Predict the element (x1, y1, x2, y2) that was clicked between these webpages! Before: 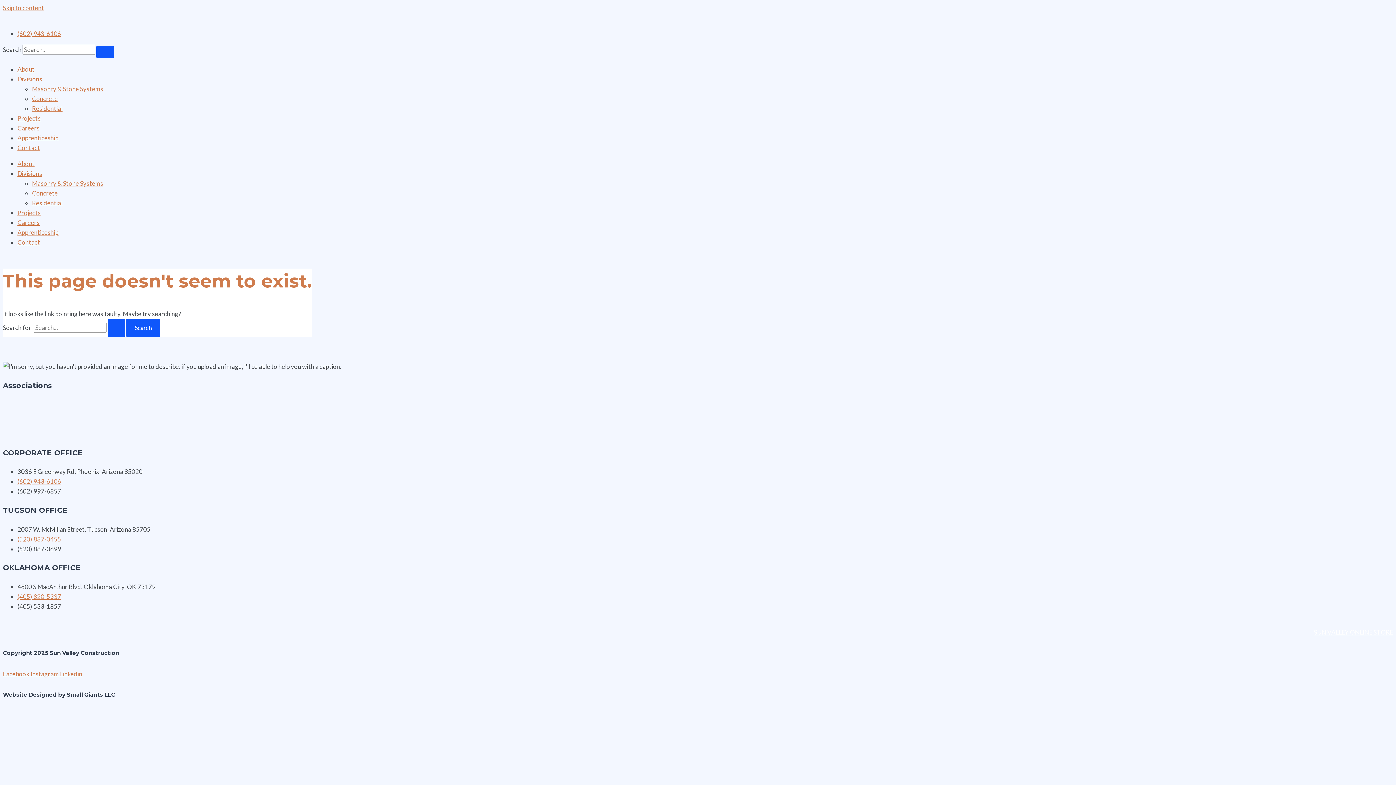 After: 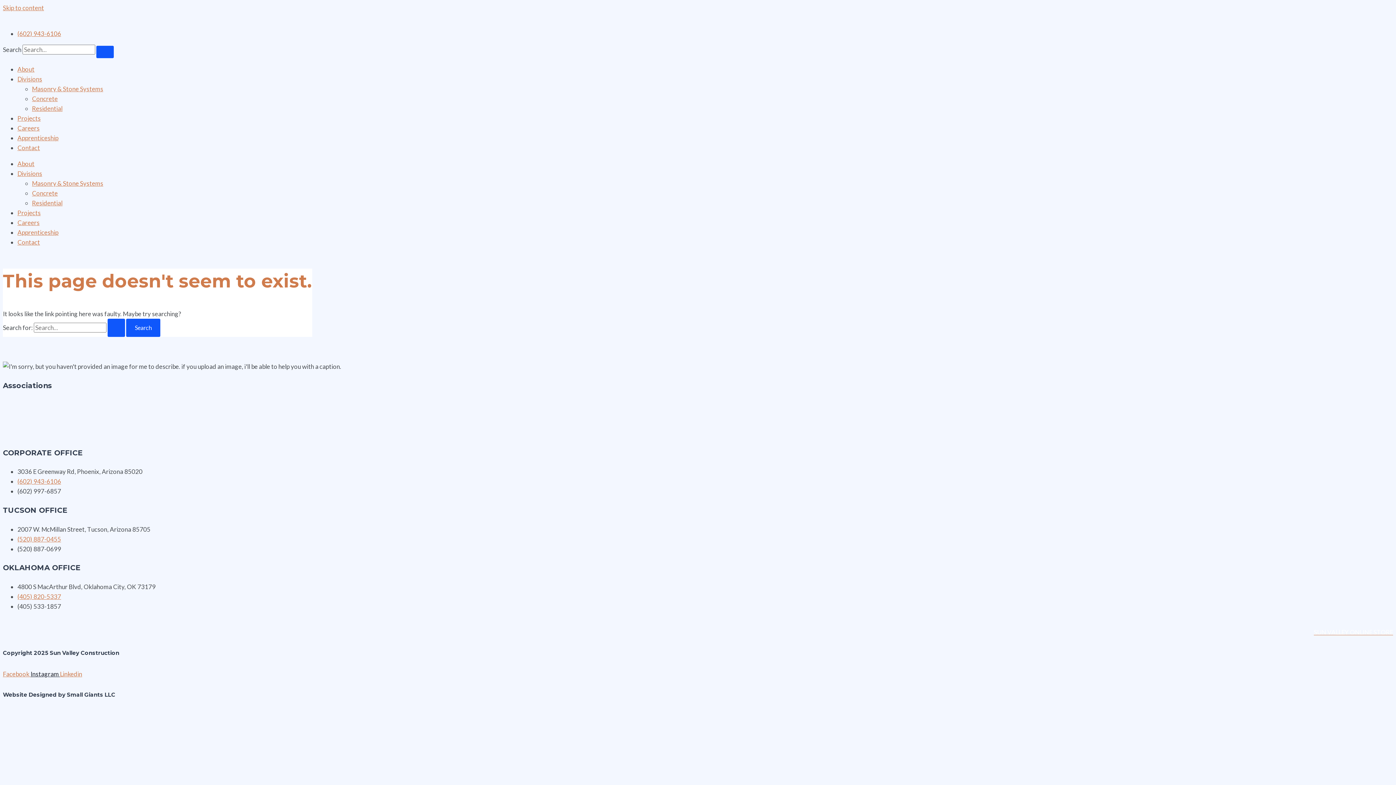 Action: label: Instagram  bbox: (30, 670, 60, 678)